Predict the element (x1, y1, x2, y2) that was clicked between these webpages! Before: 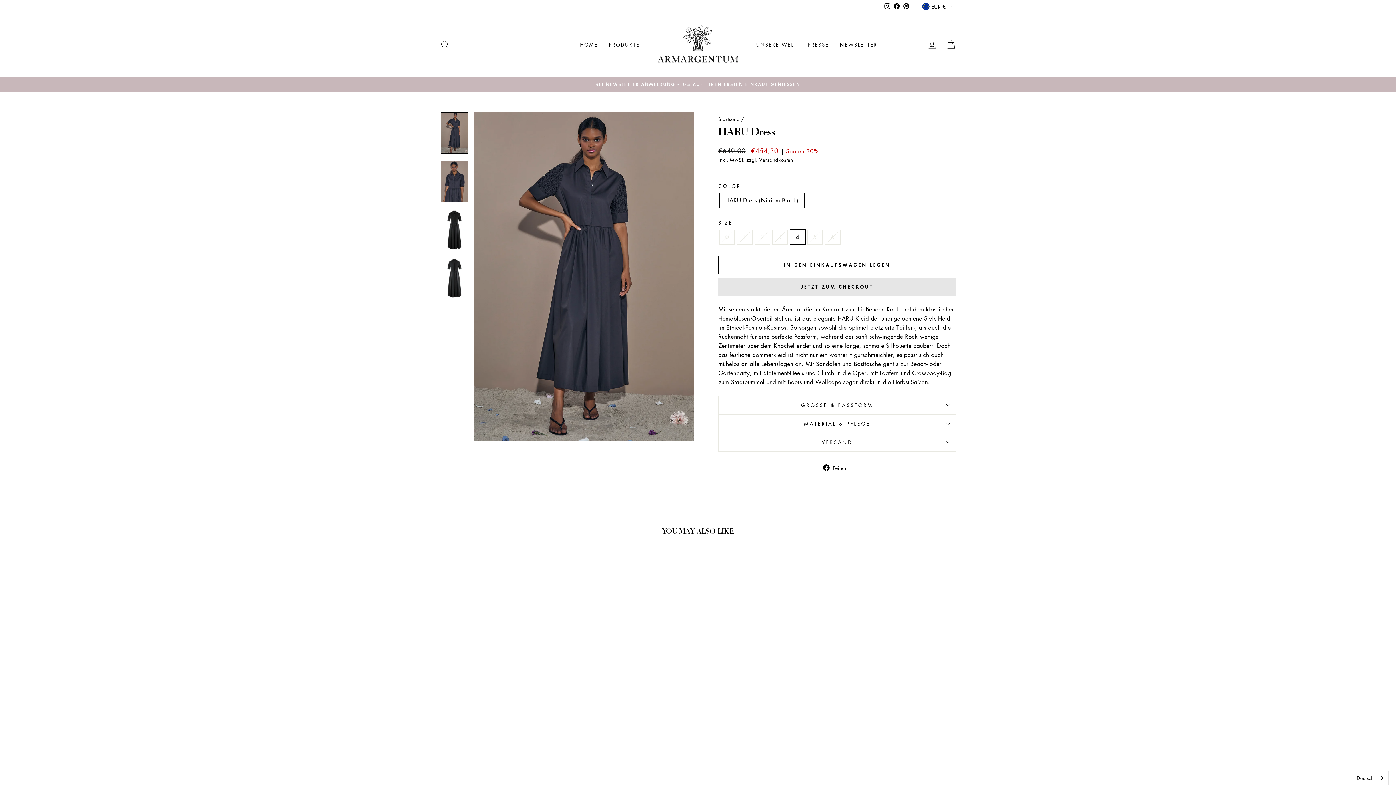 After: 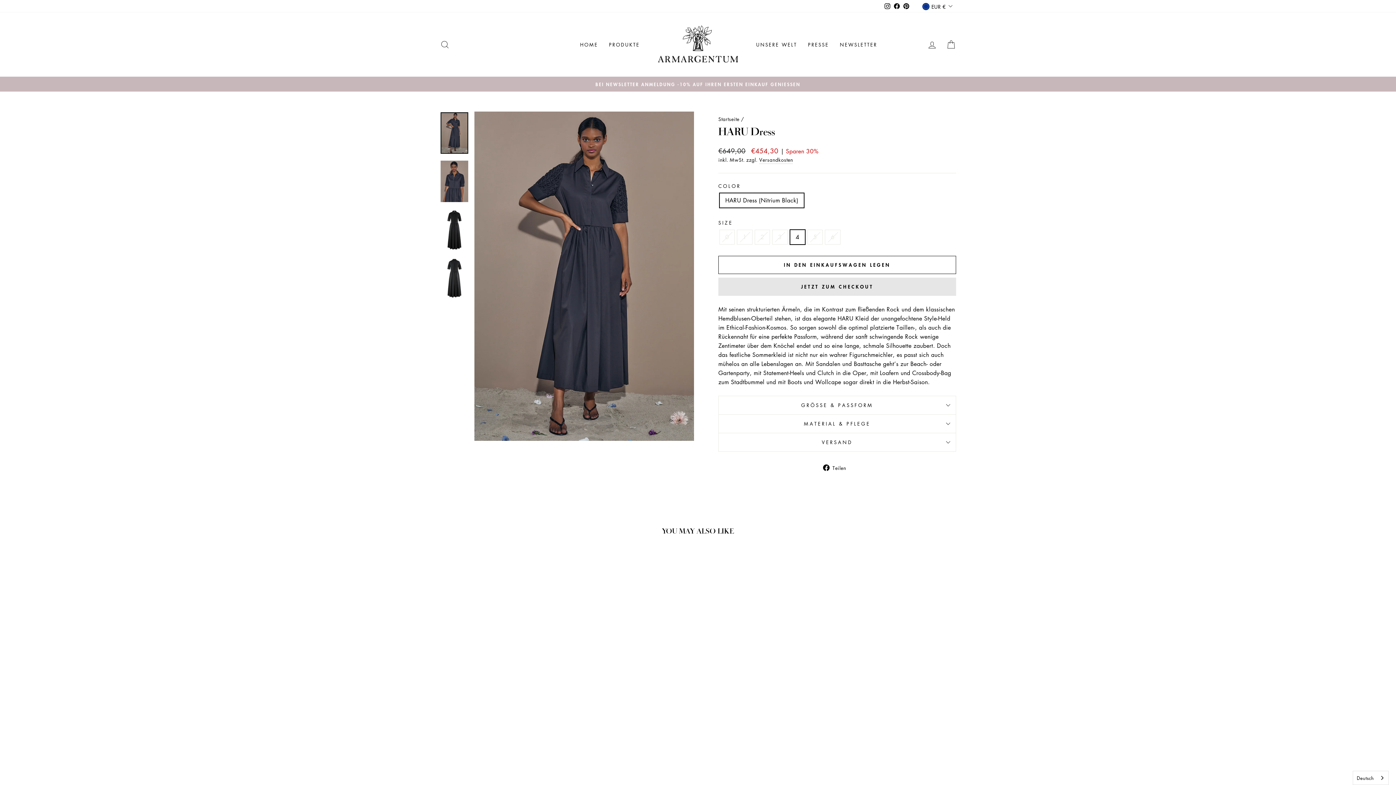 Action: label: Facebook bbox: (892, 0, 901, 11)